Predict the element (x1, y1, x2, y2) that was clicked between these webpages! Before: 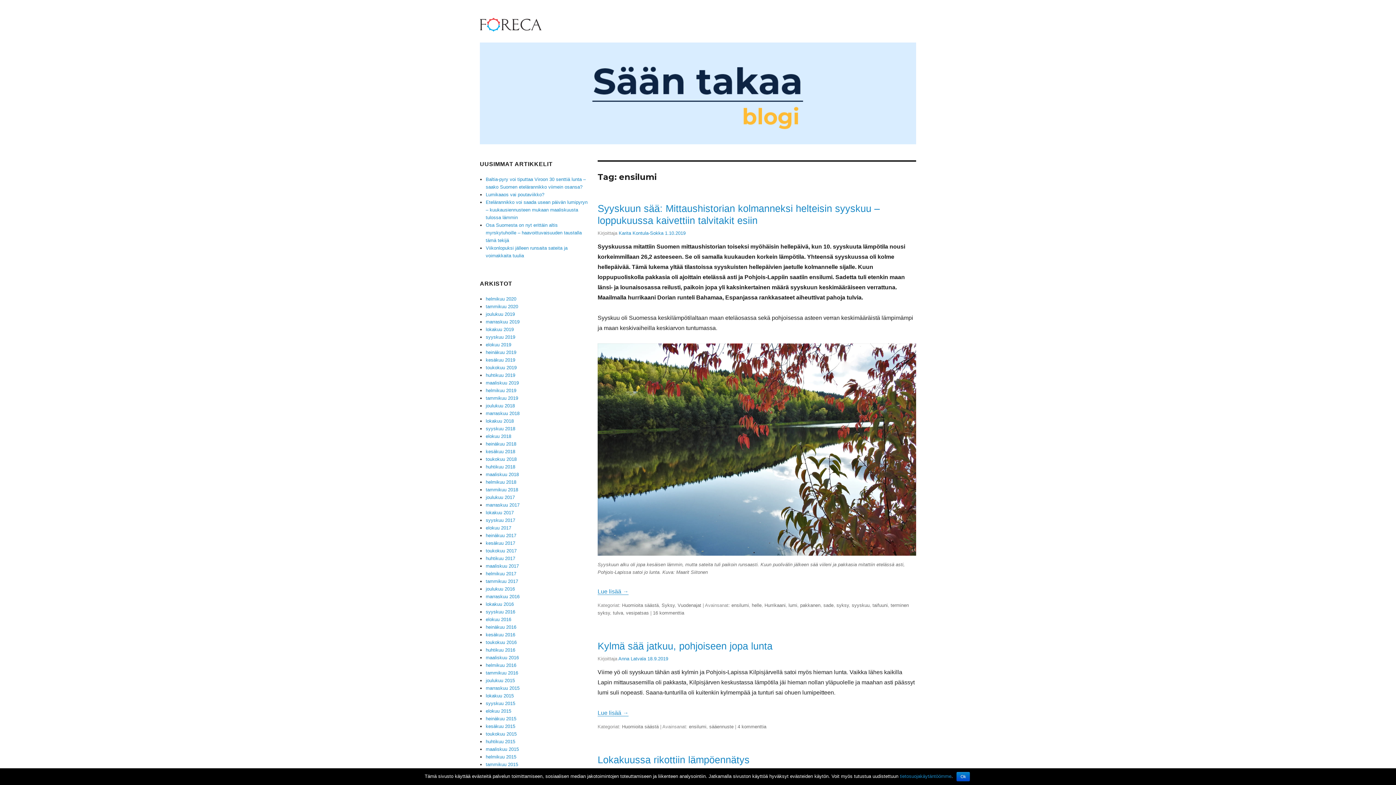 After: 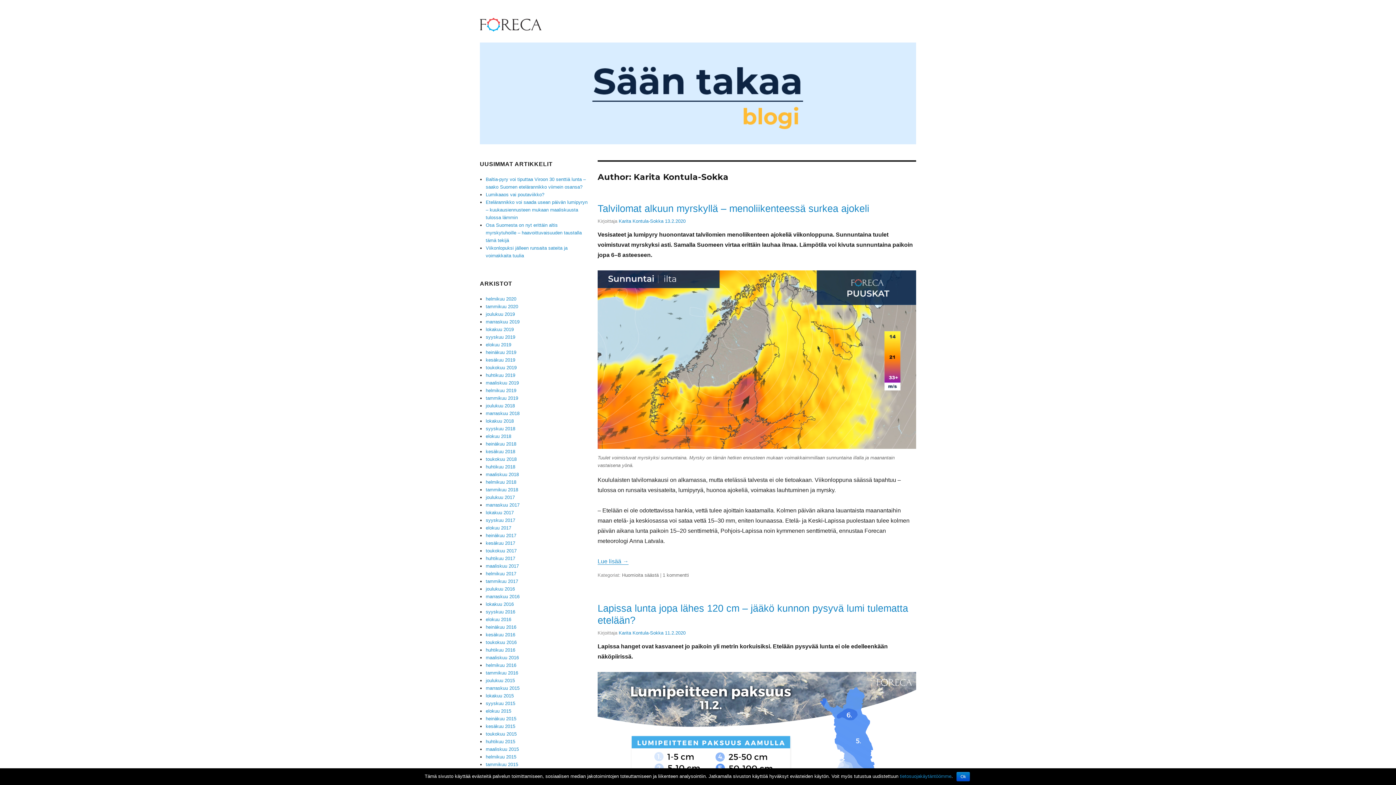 Action: label: Karita Kontula-Sokka bbox: (618, 230, 663, 236)